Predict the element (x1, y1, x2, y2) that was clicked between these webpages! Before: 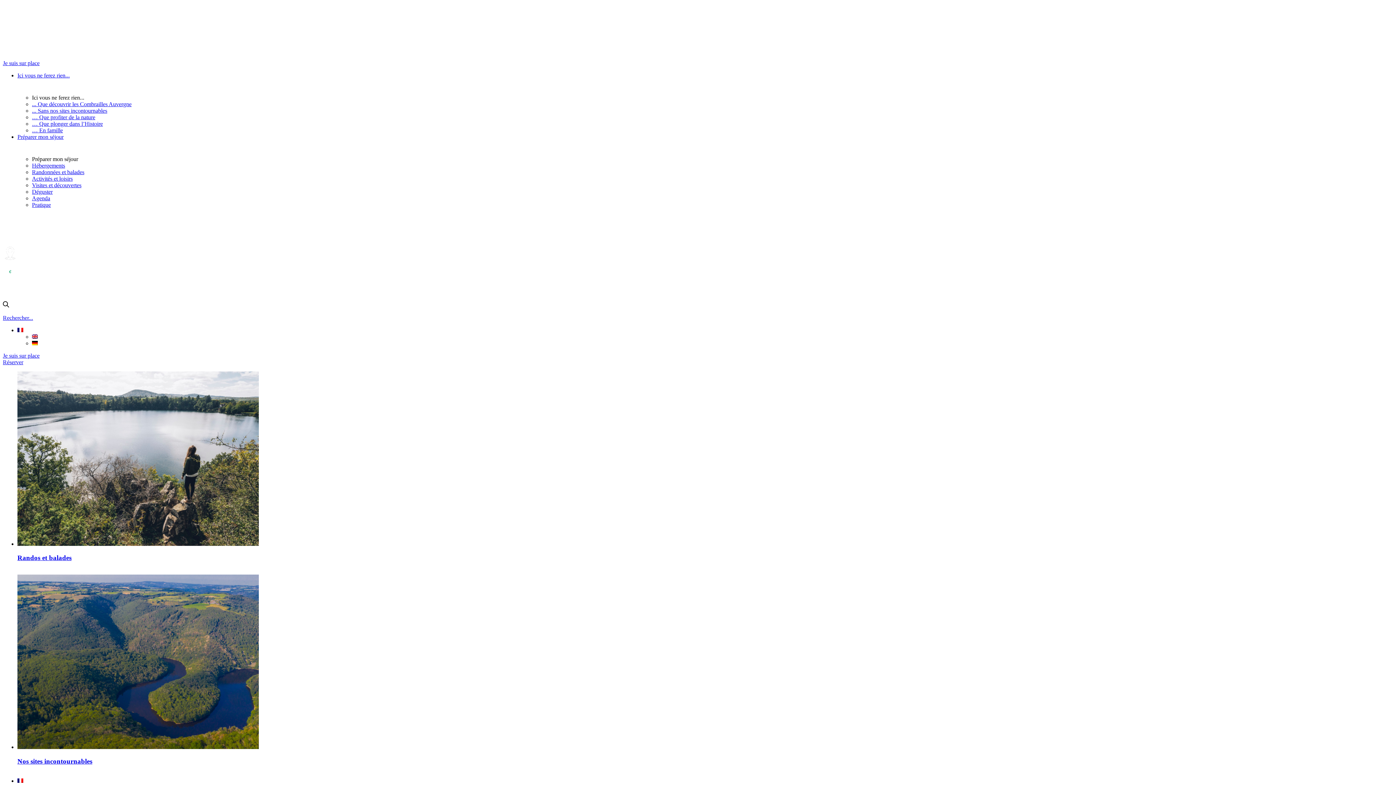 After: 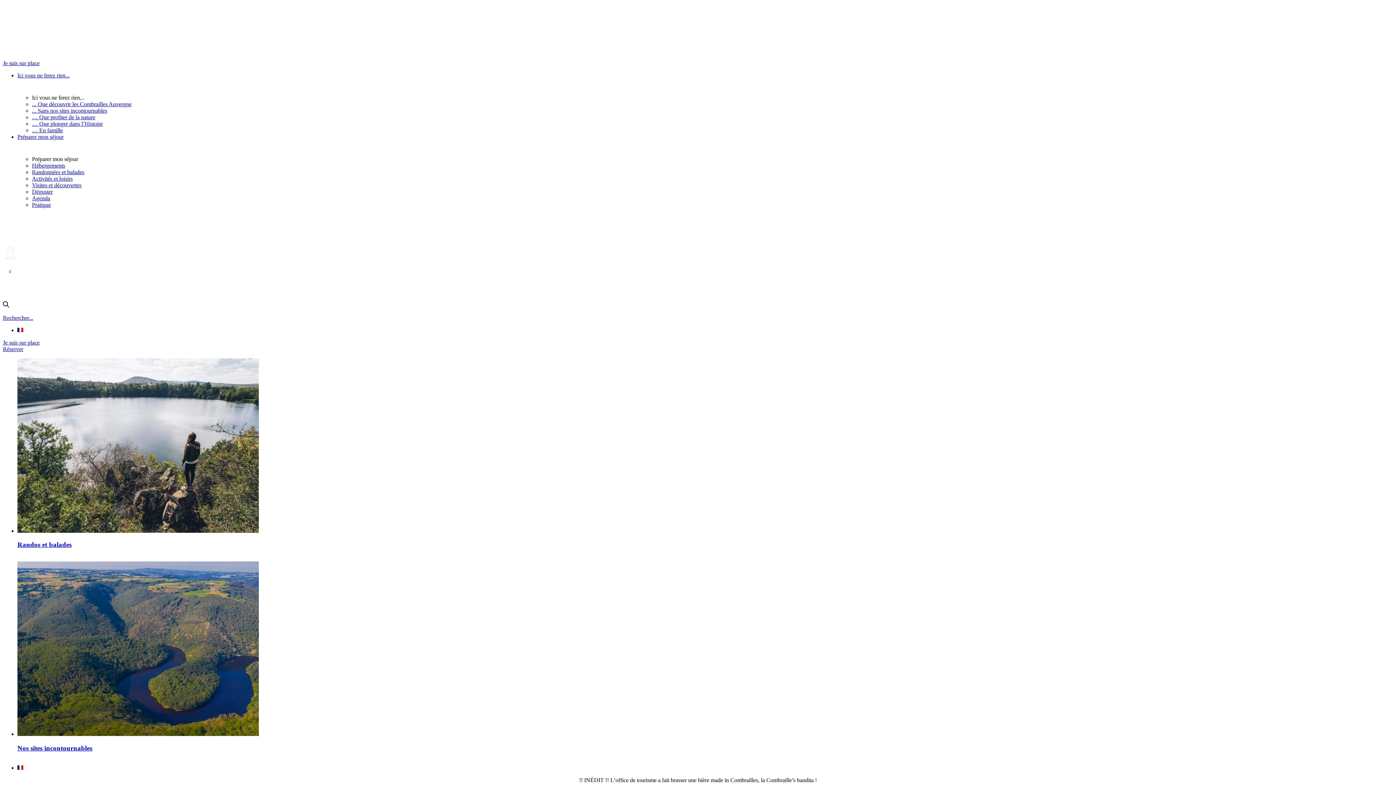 Action: bbox: (2, 352, 1393, 359) label: Je suis sur place